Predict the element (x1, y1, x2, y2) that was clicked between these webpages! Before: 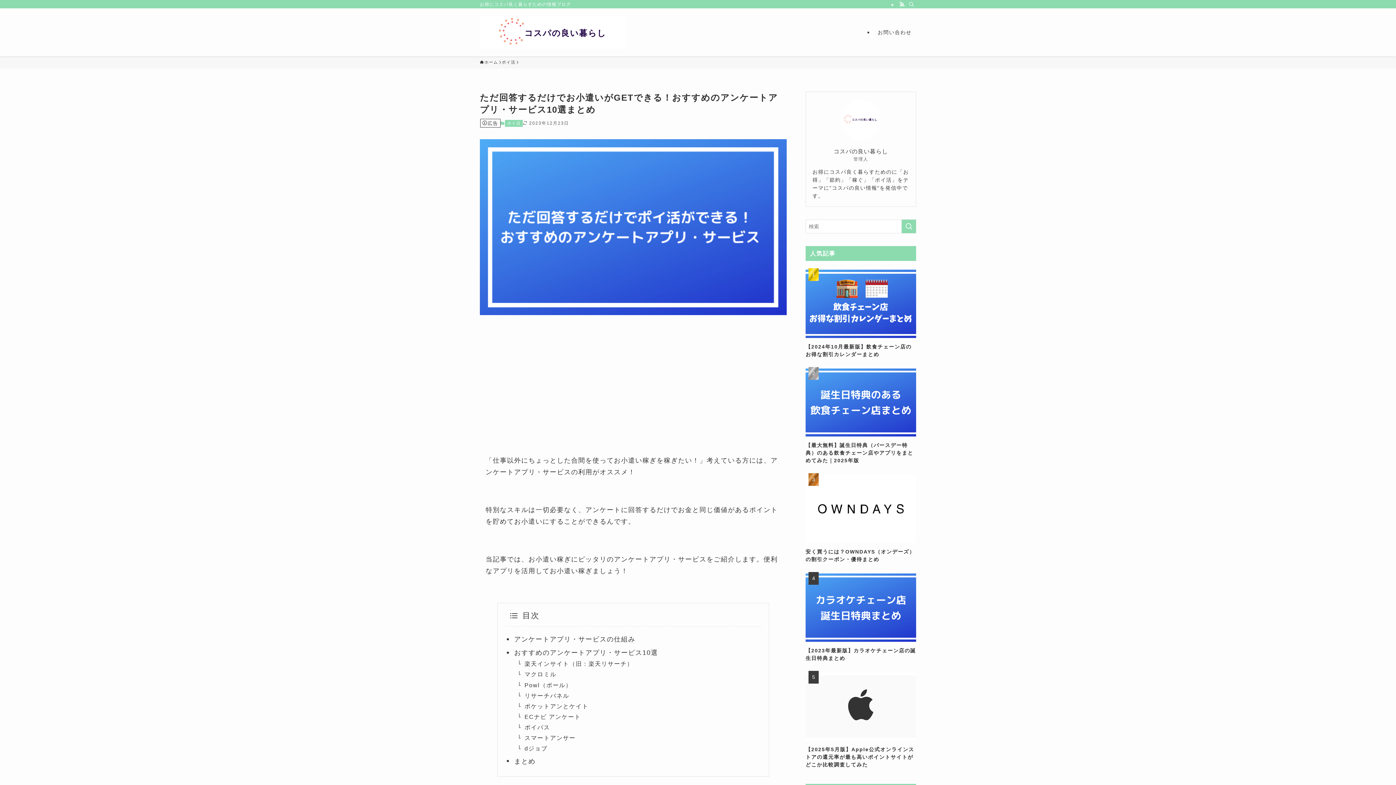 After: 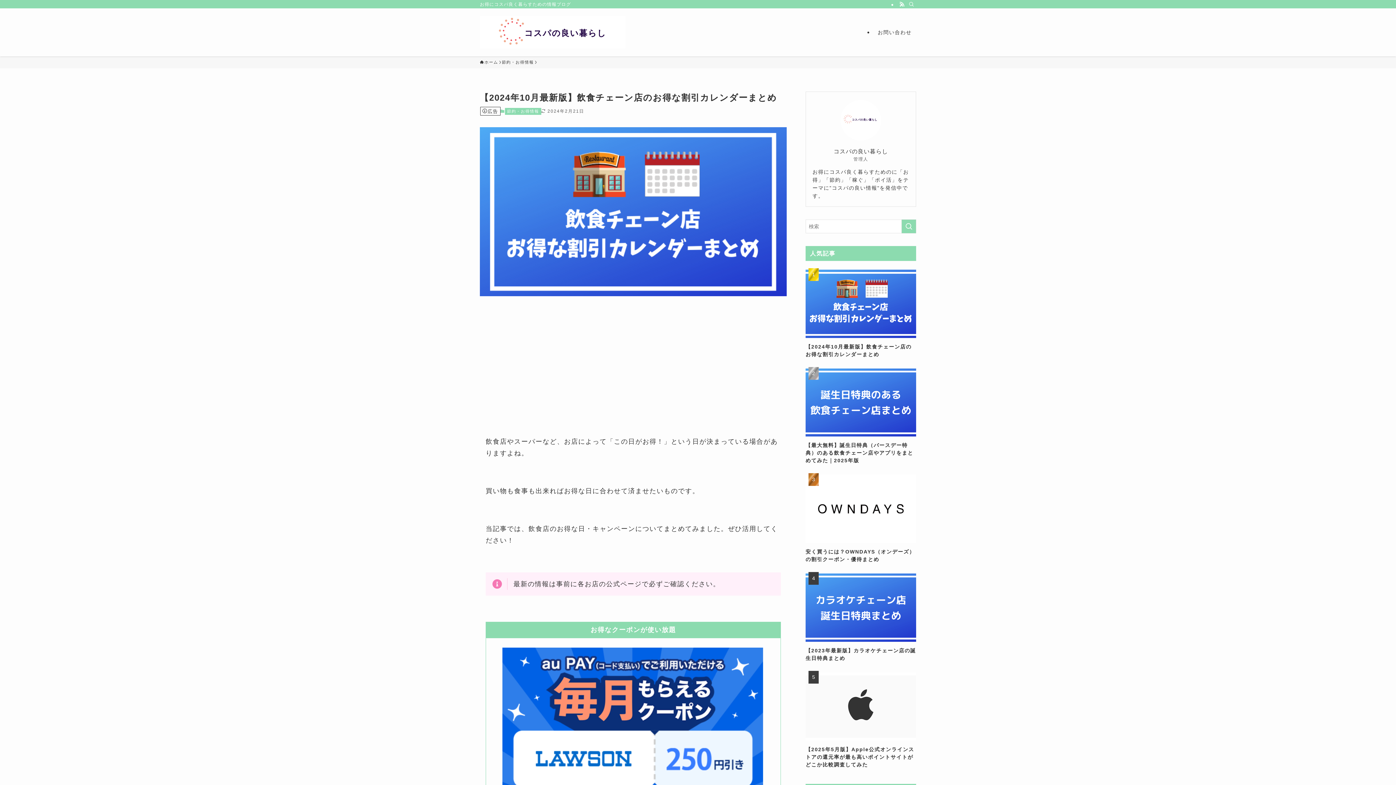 Action: bbox: (805, 269, 916, 358) label: 【2024年10月最新版】飲食チェーン店のお得な割引カレンダーまとめ